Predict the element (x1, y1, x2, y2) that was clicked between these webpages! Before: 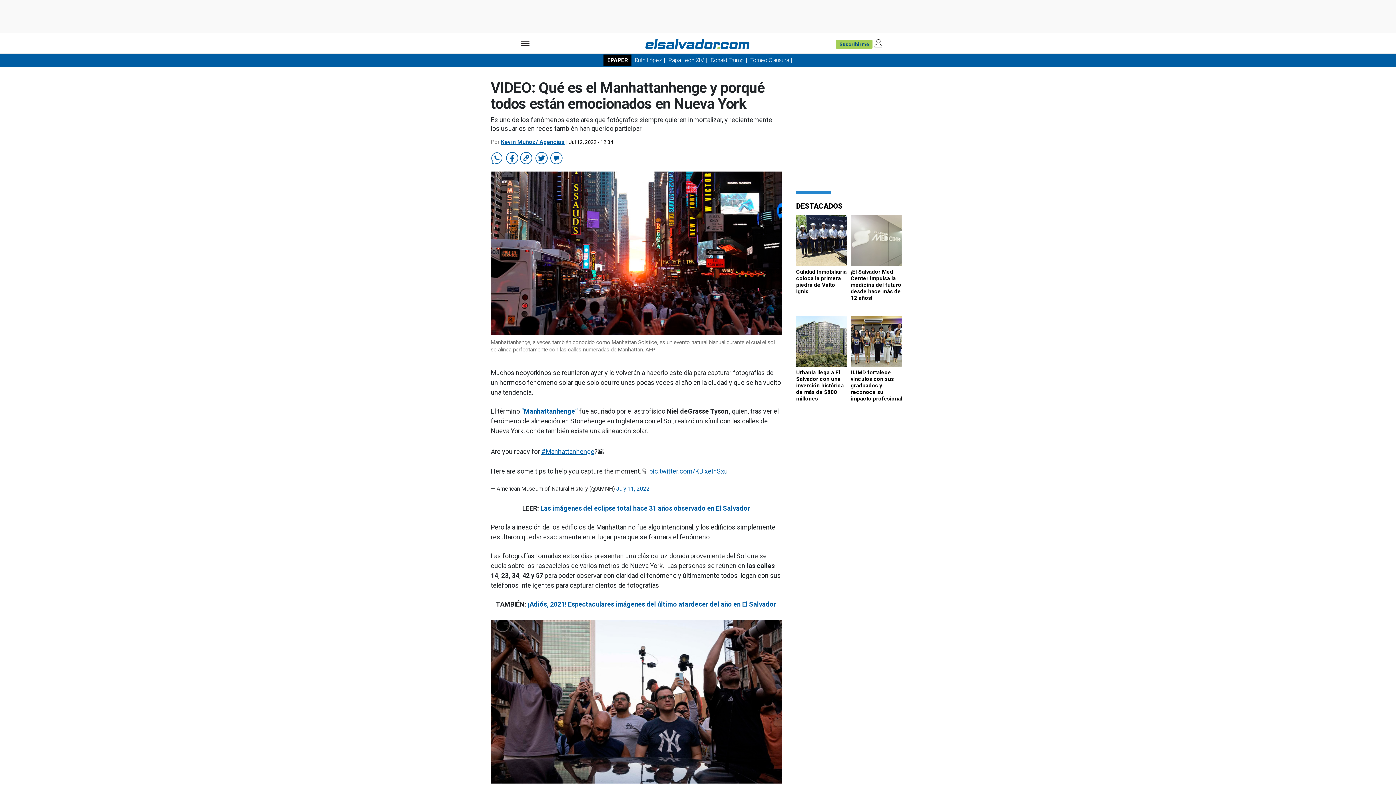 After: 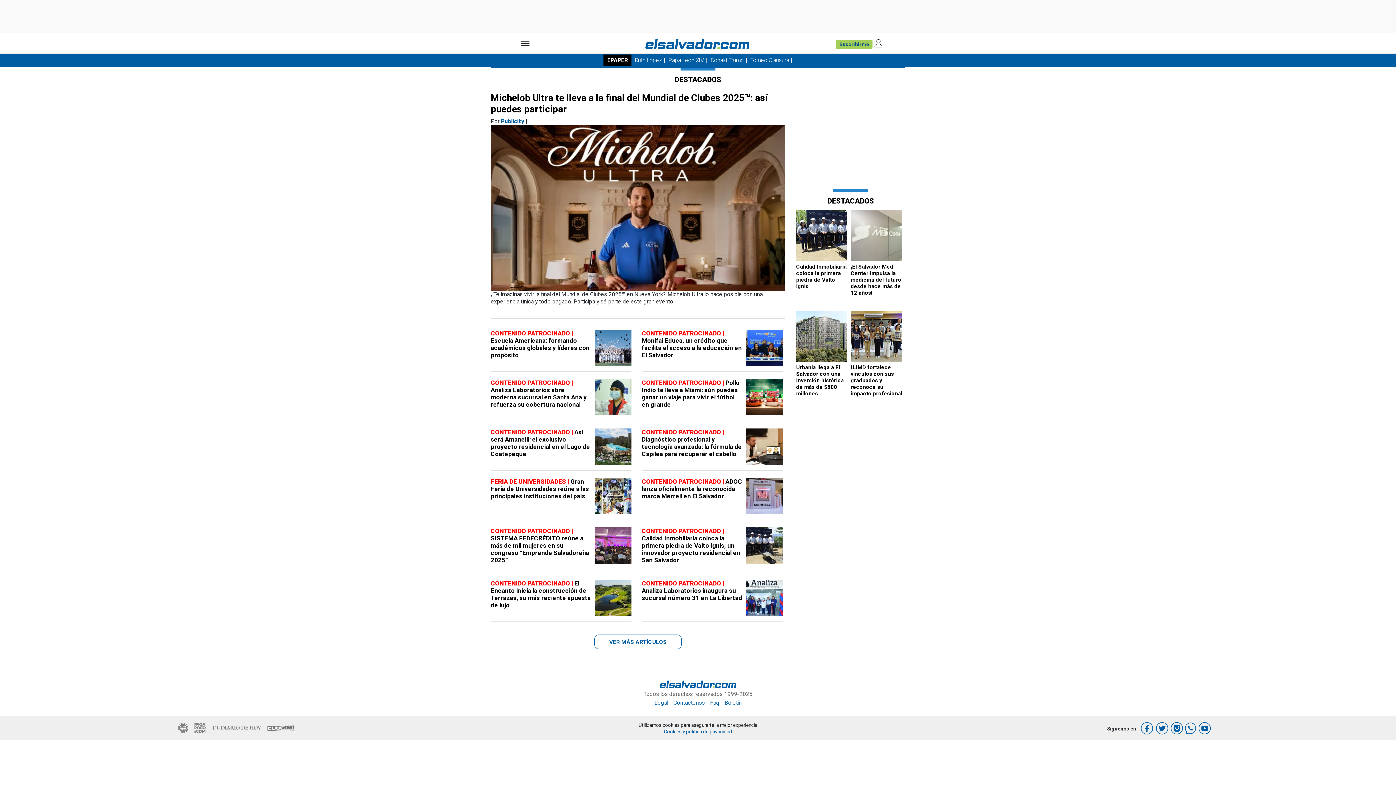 Action: label: DESTACADOS bbox: (796, 197, 842, 211)